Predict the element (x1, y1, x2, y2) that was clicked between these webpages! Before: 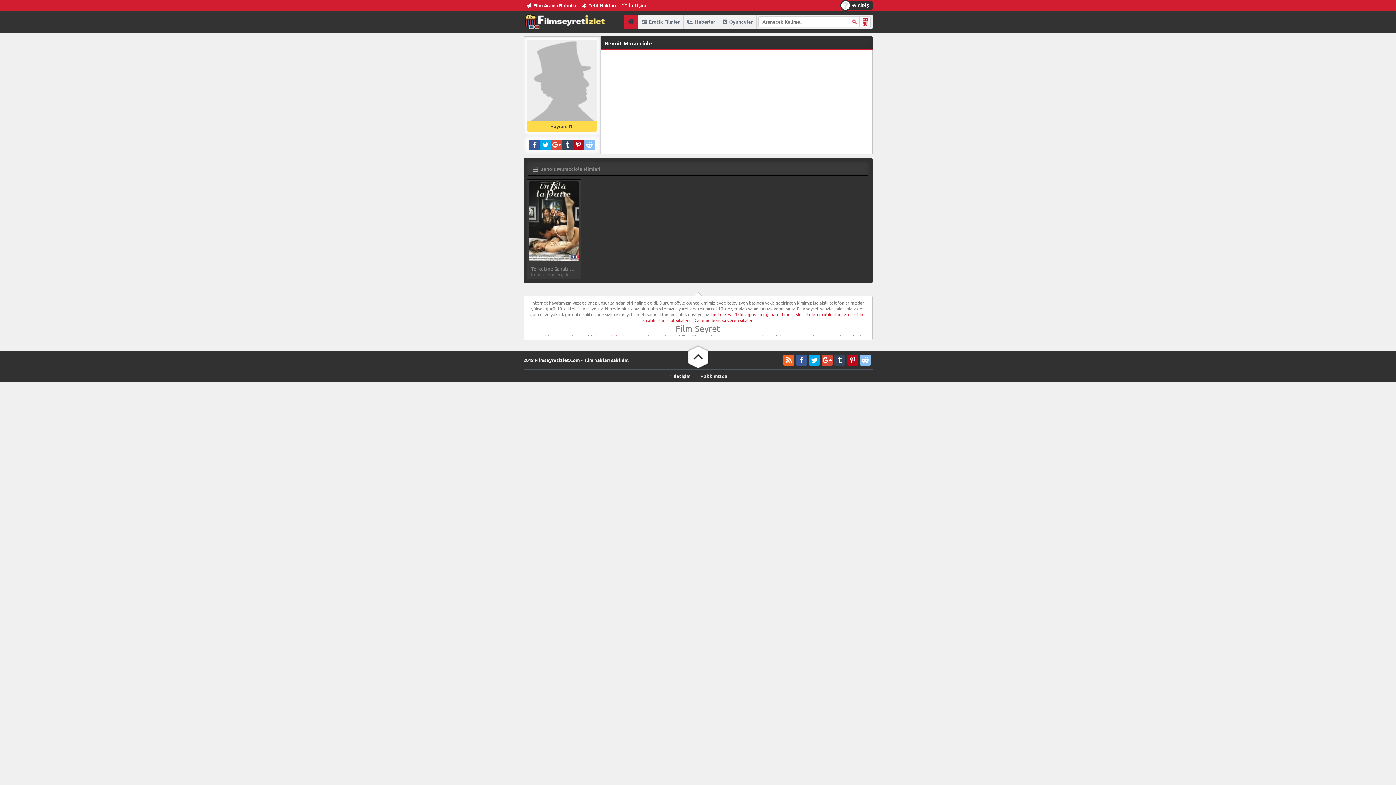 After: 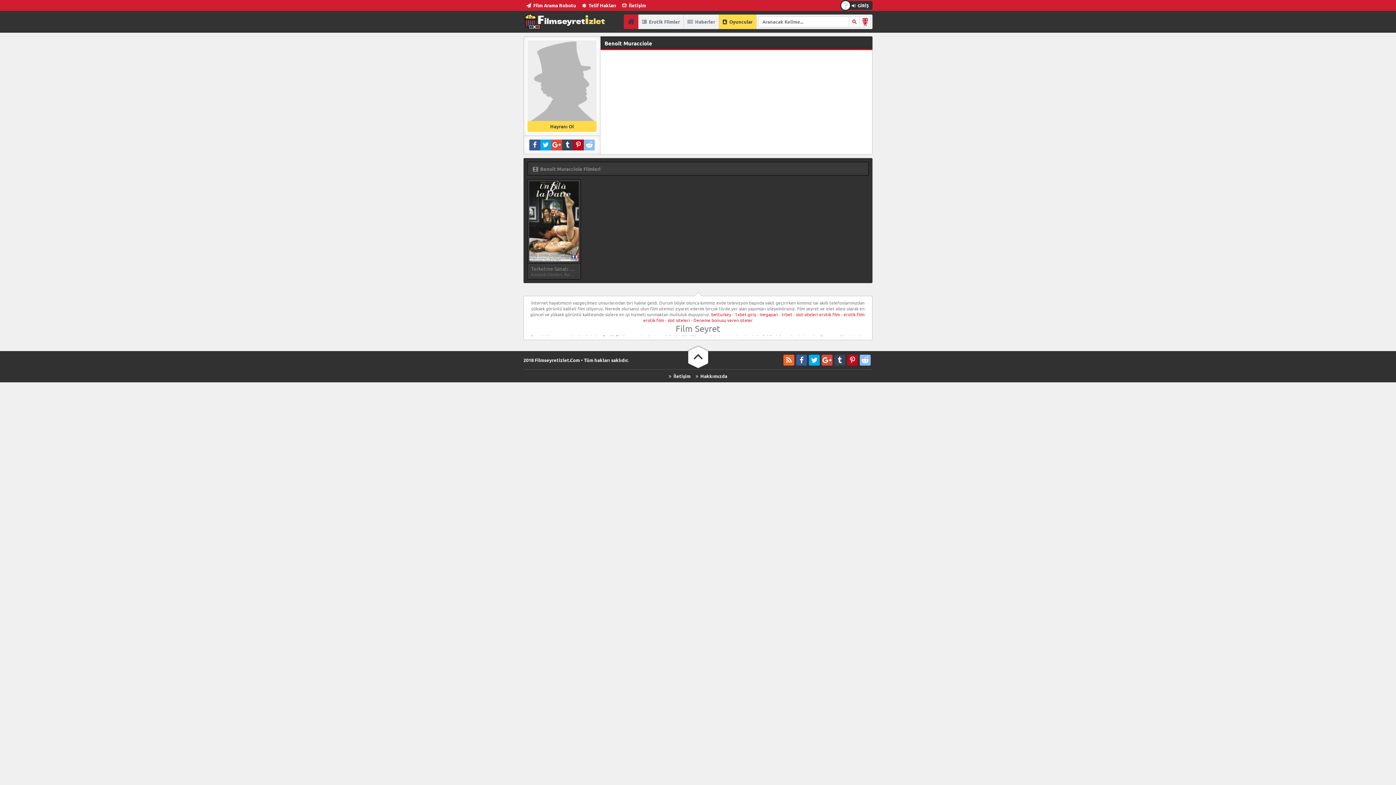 Action: label:   Oyuncular bbox: (719, 14, 756, 29)